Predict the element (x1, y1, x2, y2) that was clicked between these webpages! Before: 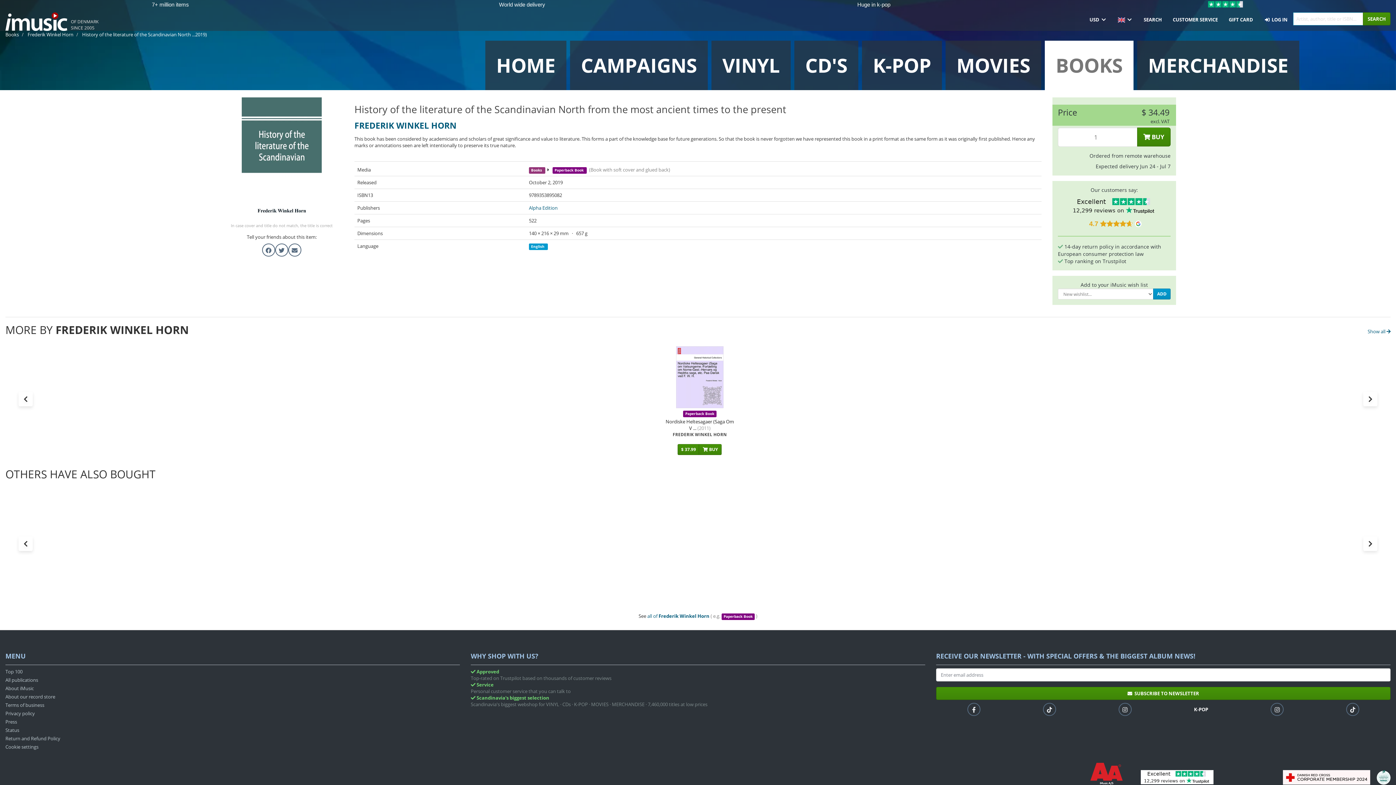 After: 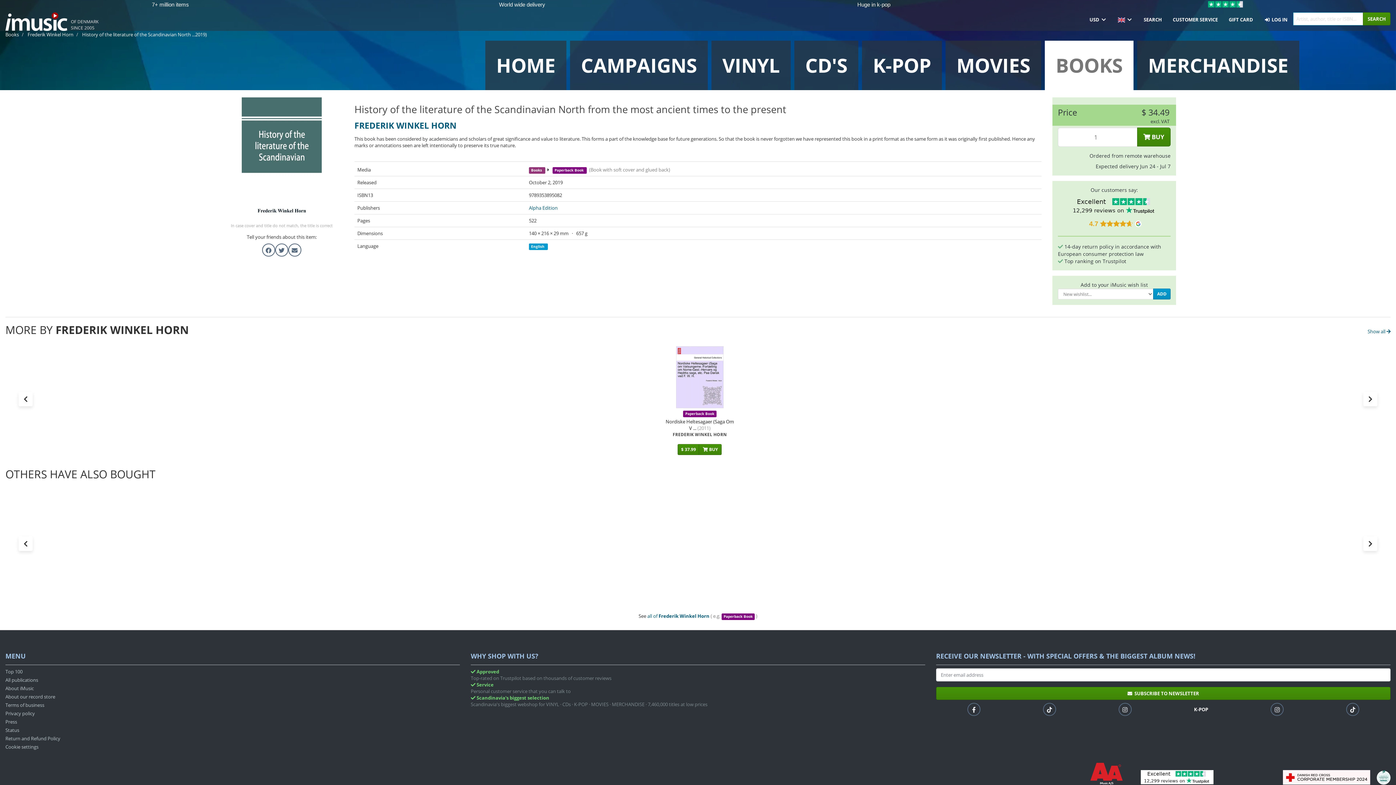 Action: bbox: (1363, 536, 1377, 551)